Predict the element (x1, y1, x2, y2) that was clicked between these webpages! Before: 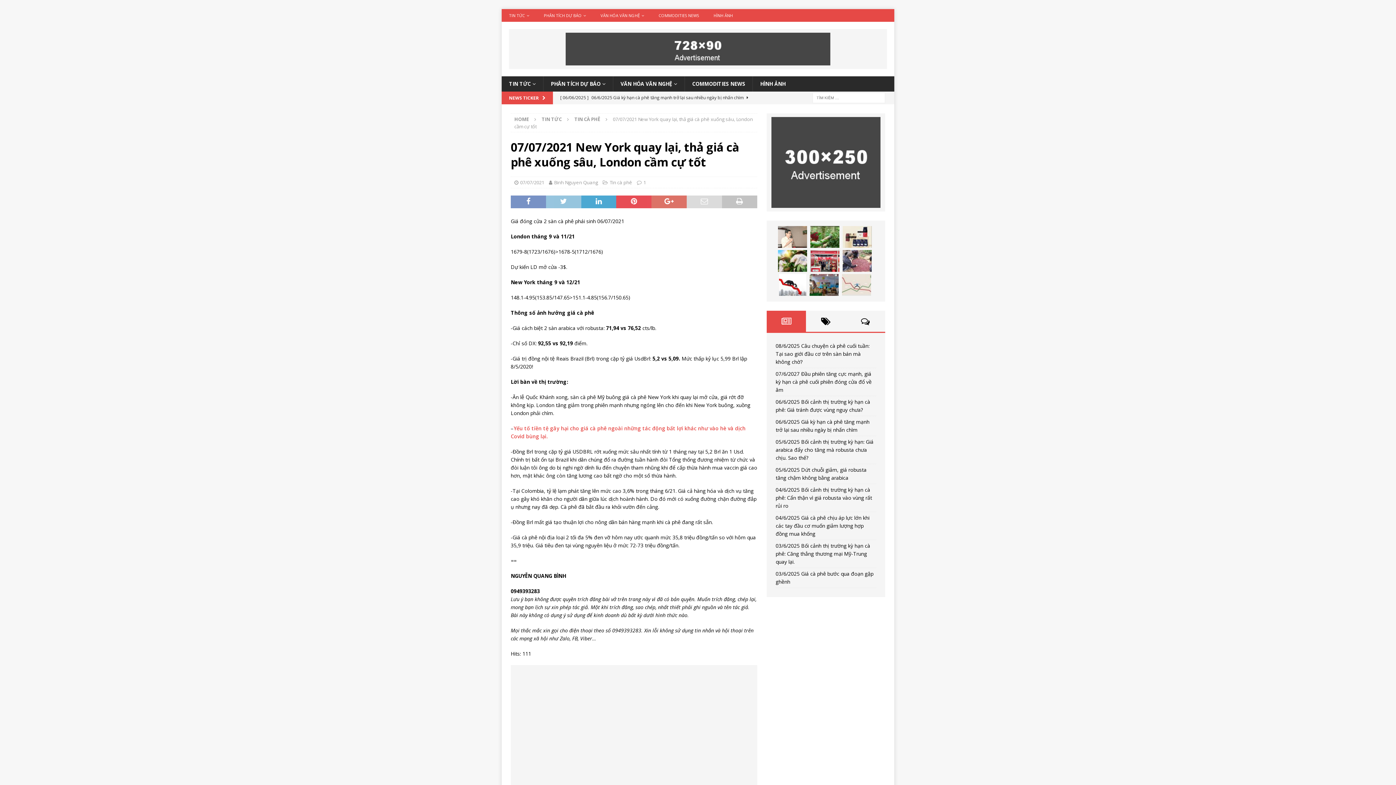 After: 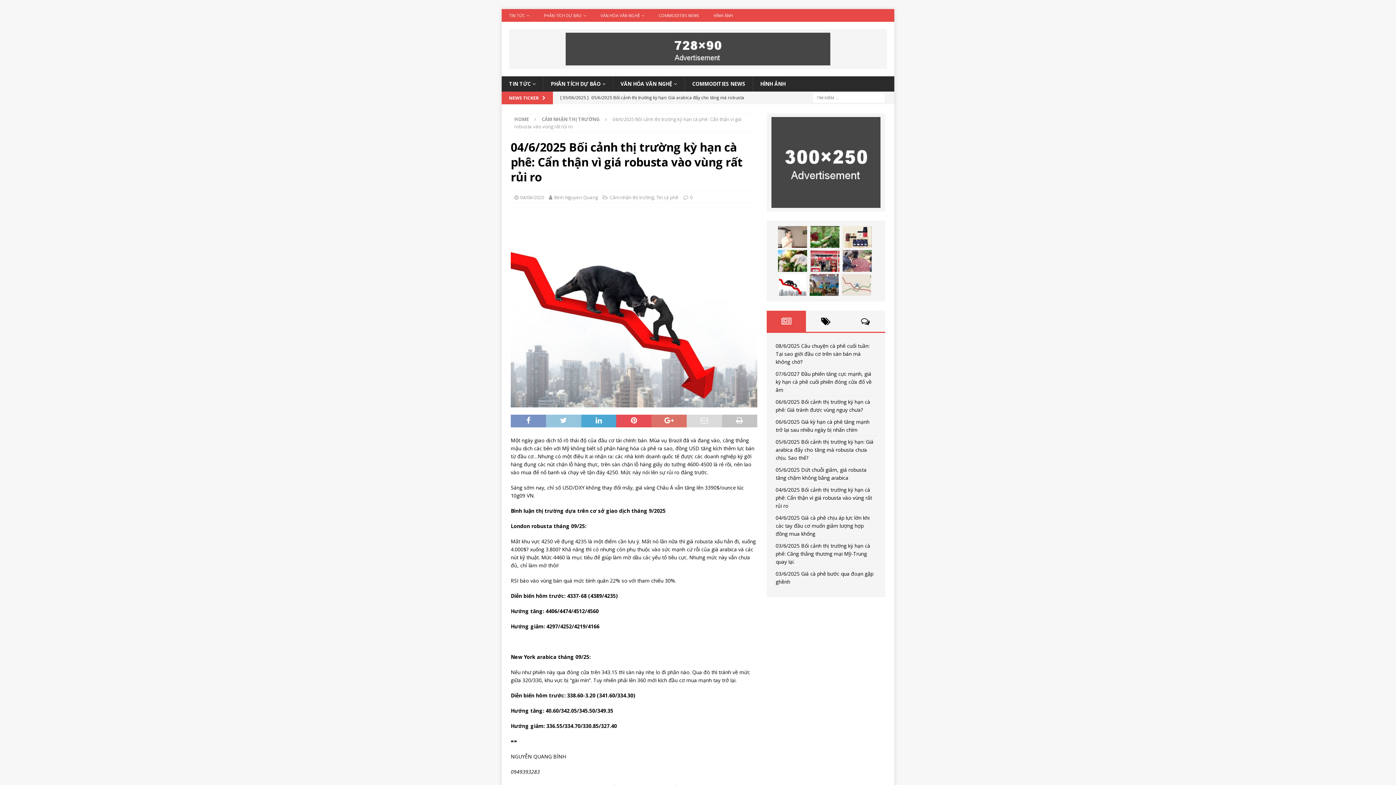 Action: bbox: (779, 274, 806, 296)